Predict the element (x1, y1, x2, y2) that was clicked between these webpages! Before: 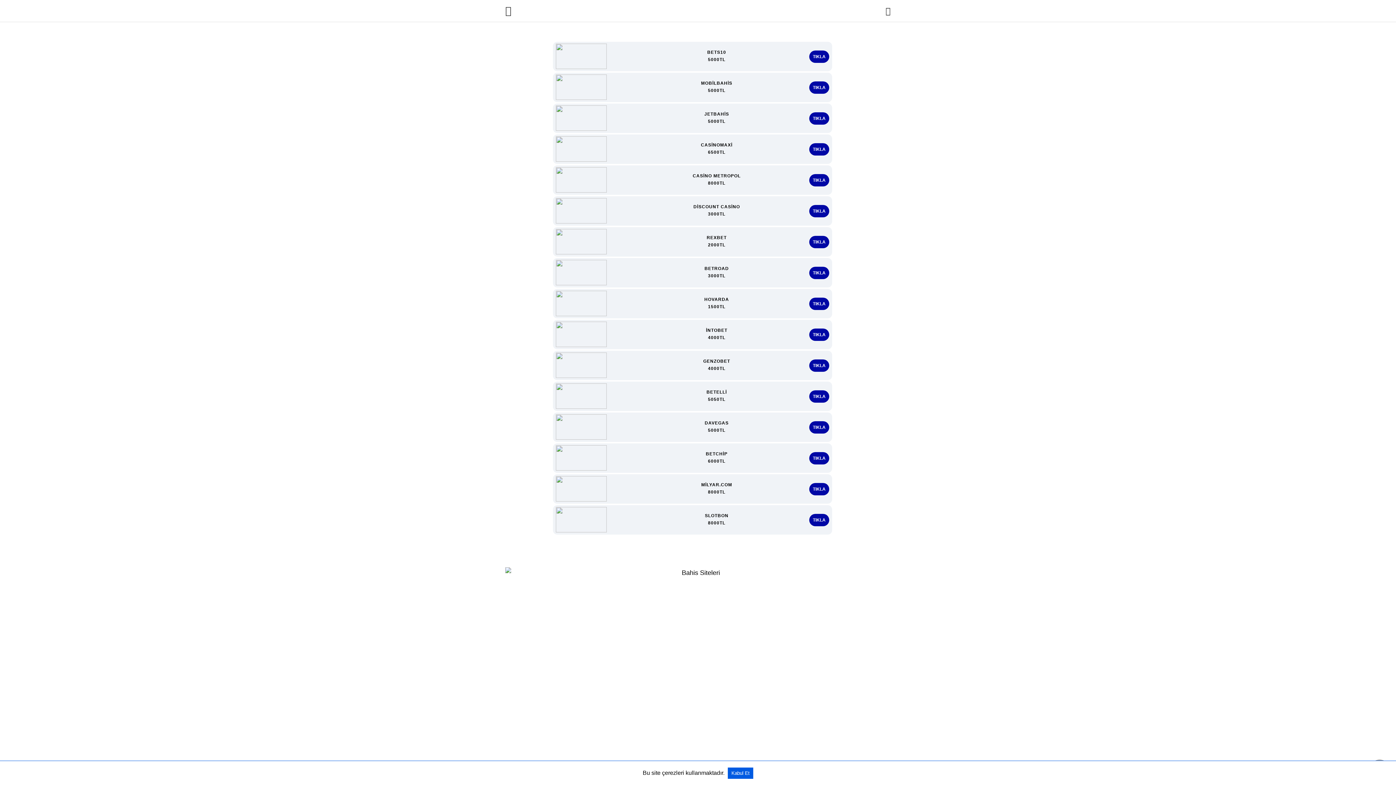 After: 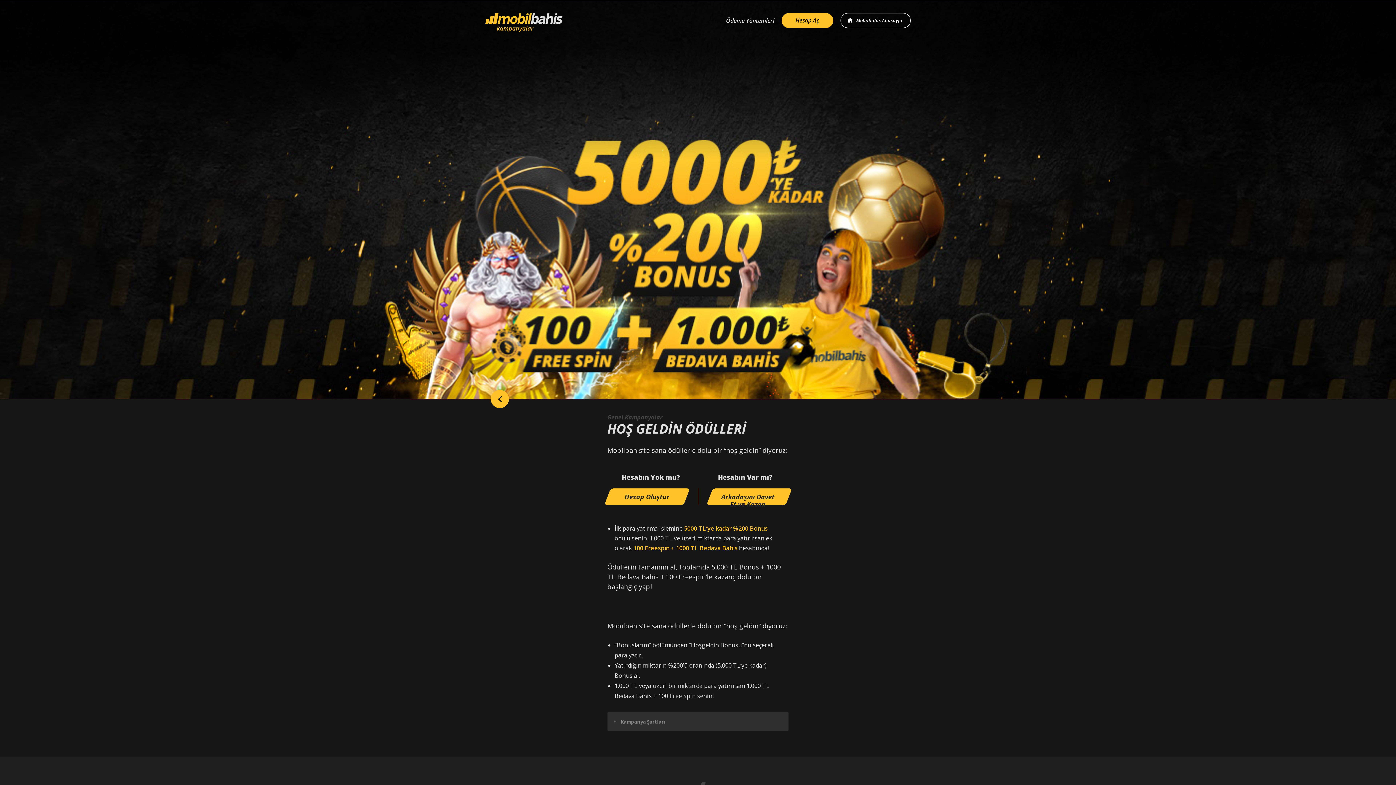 Action: bbox: (809, 81, 829, 93) label: TIKLA